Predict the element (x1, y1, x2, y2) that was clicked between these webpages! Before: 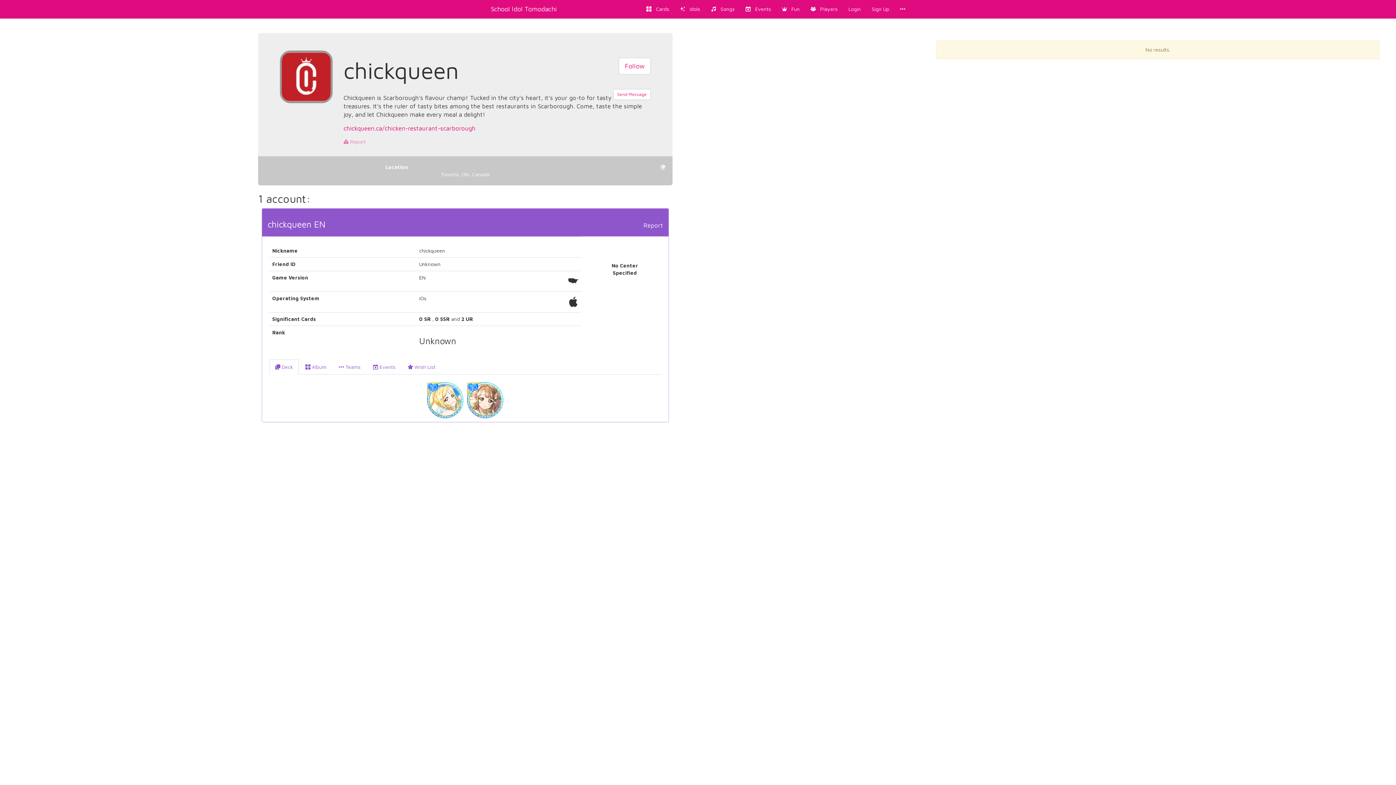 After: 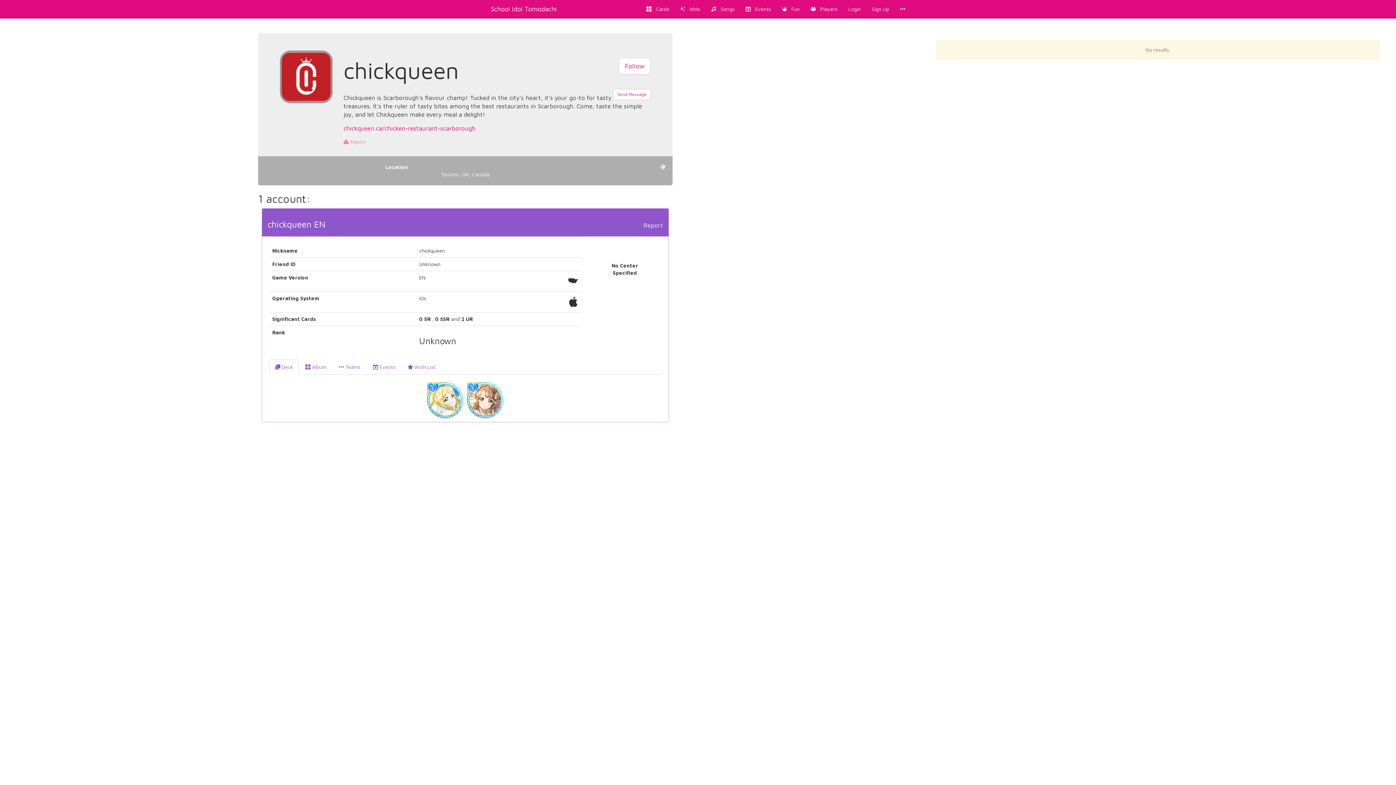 Action: label: Location
Toronto, ON, Canada bbox: (258, 156, 672, 185)